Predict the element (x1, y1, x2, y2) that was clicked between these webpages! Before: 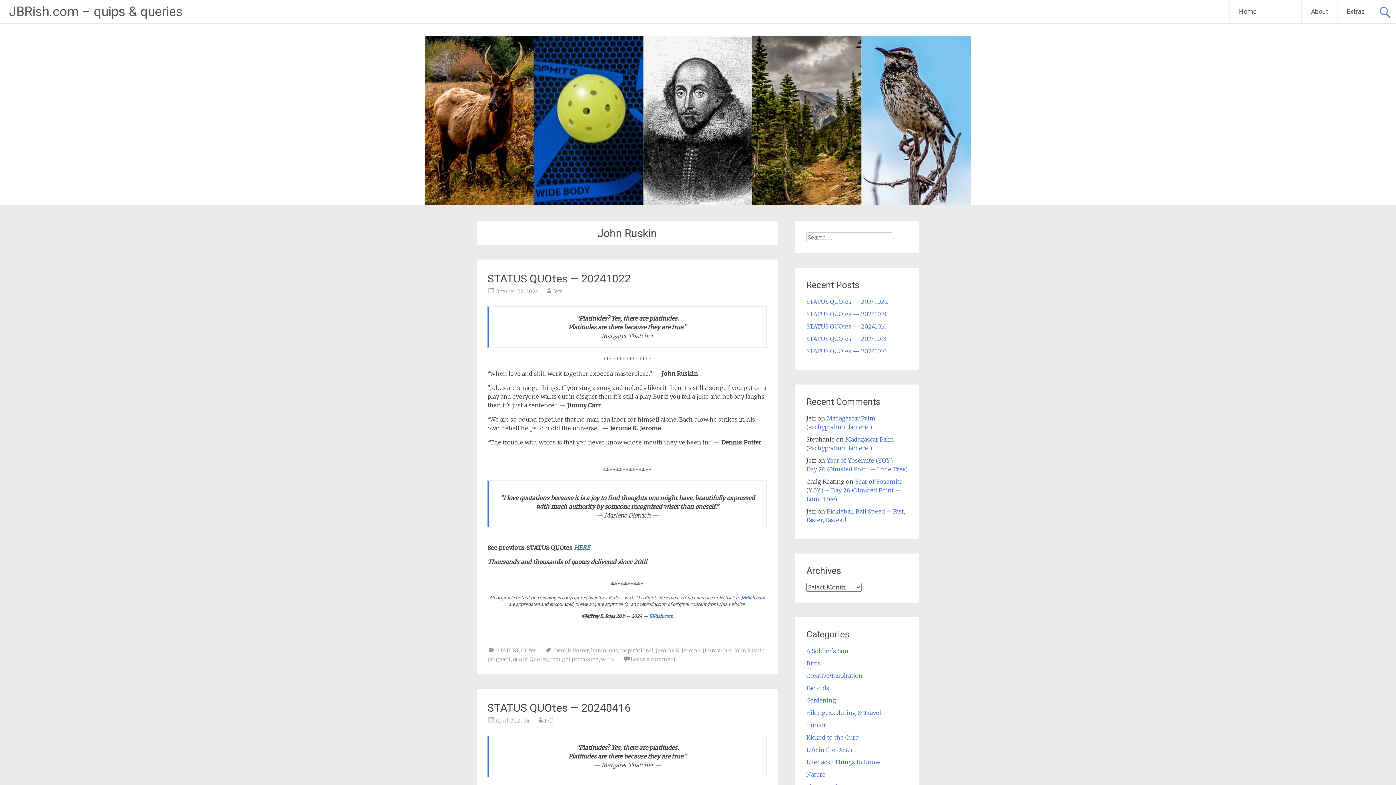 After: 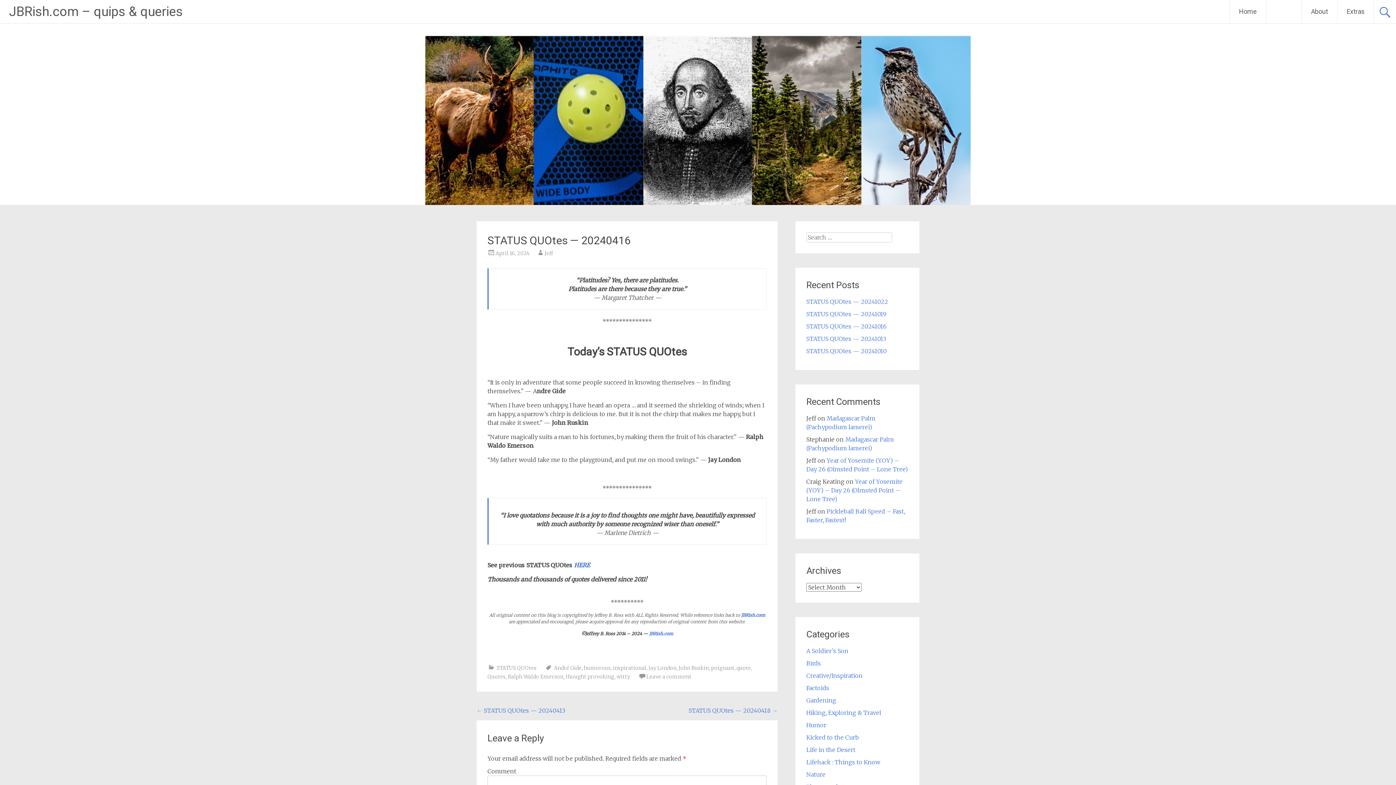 Action: label: April 16, 2024 bbox: (495, 717, 529, 724)